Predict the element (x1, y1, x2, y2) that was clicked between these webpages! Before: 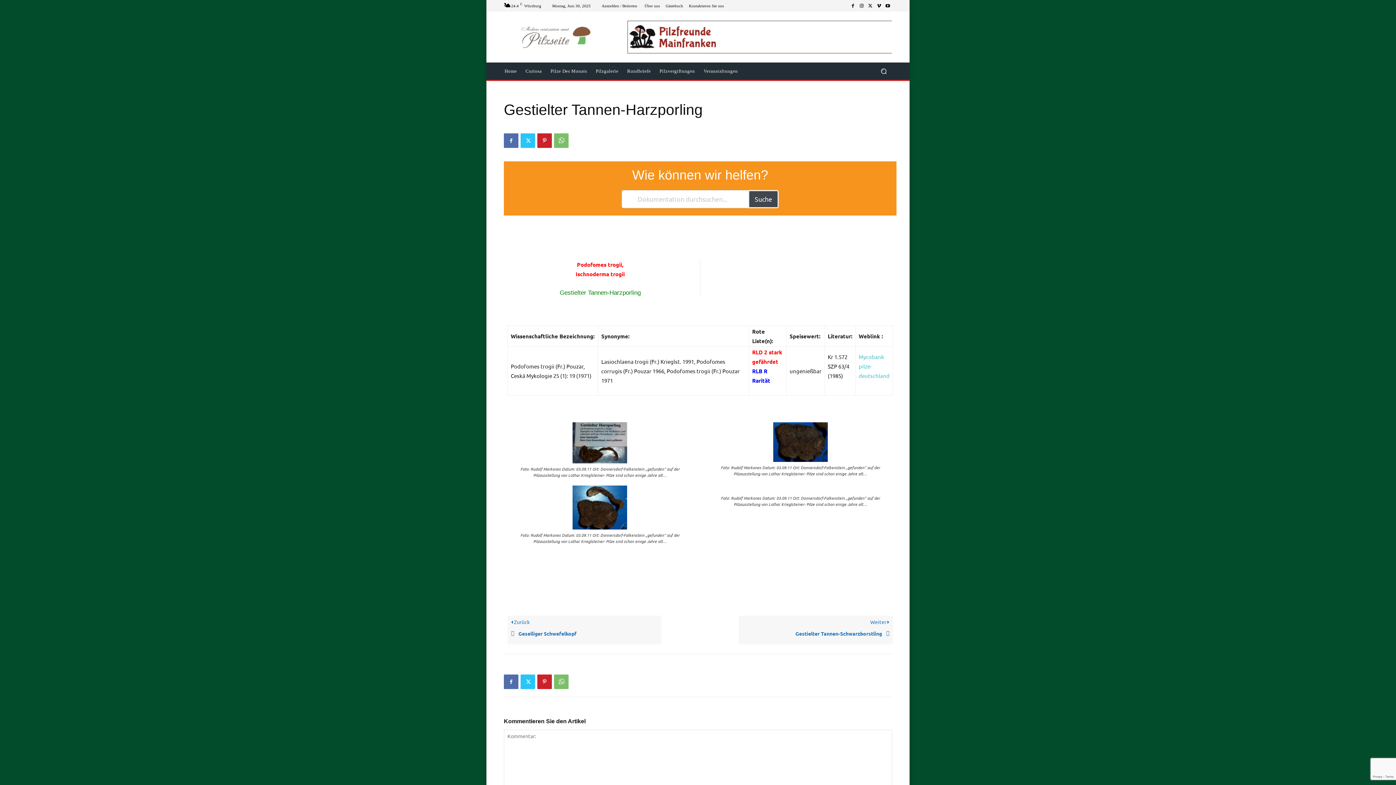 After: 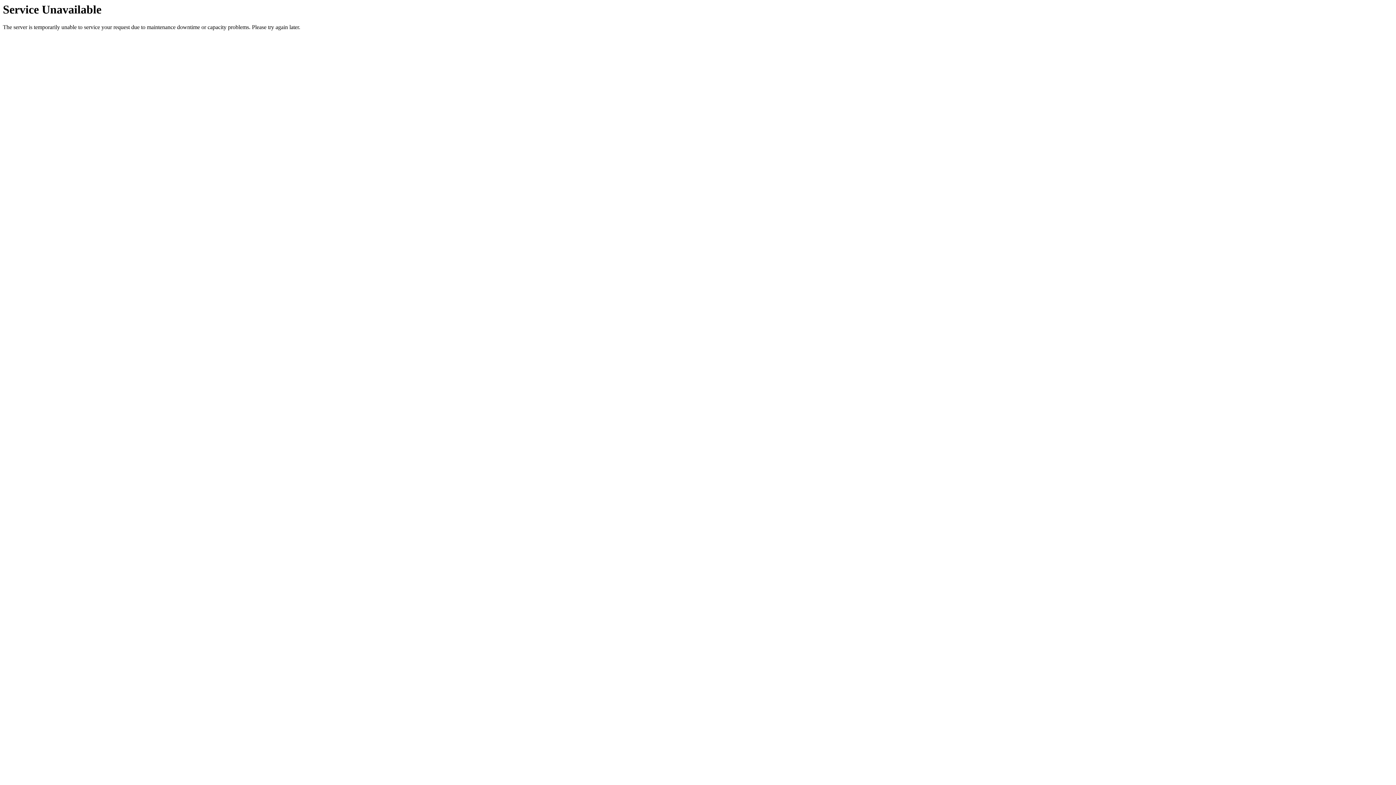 Action: bbox: (500, 62, 521, 80) label: Home